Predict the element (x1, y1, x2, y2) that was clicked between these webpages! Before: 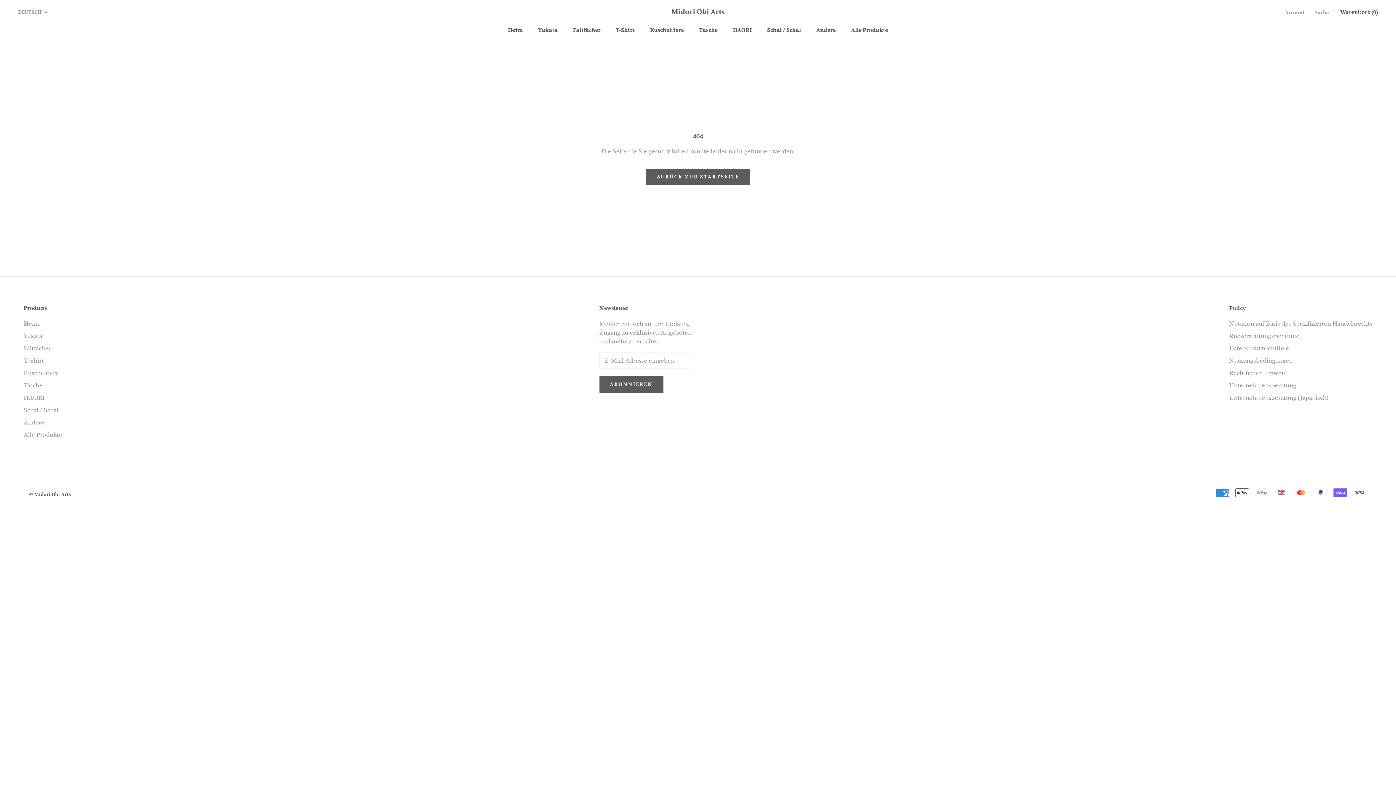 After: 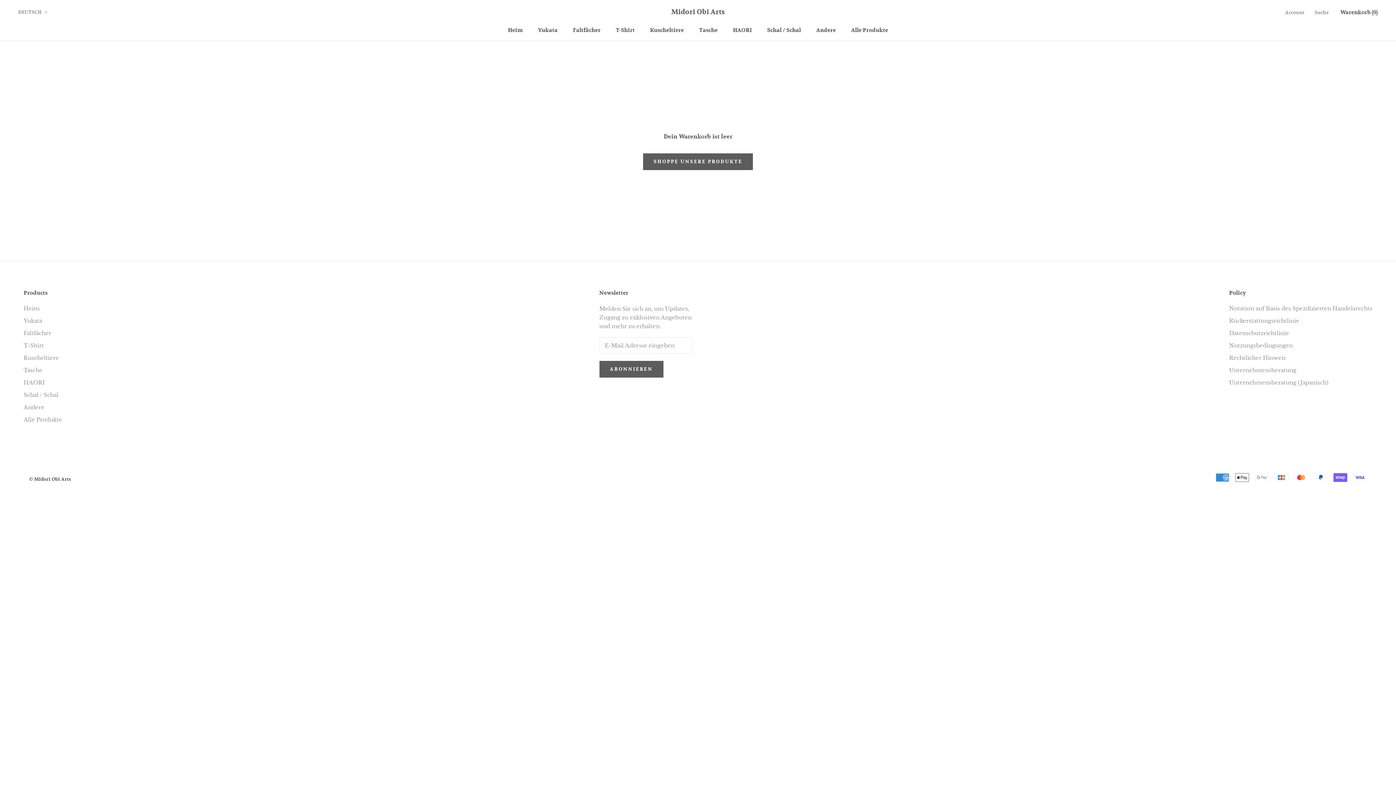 Action: label: Warenkorb (0) bbox: (1340, 8, 1378, 15)